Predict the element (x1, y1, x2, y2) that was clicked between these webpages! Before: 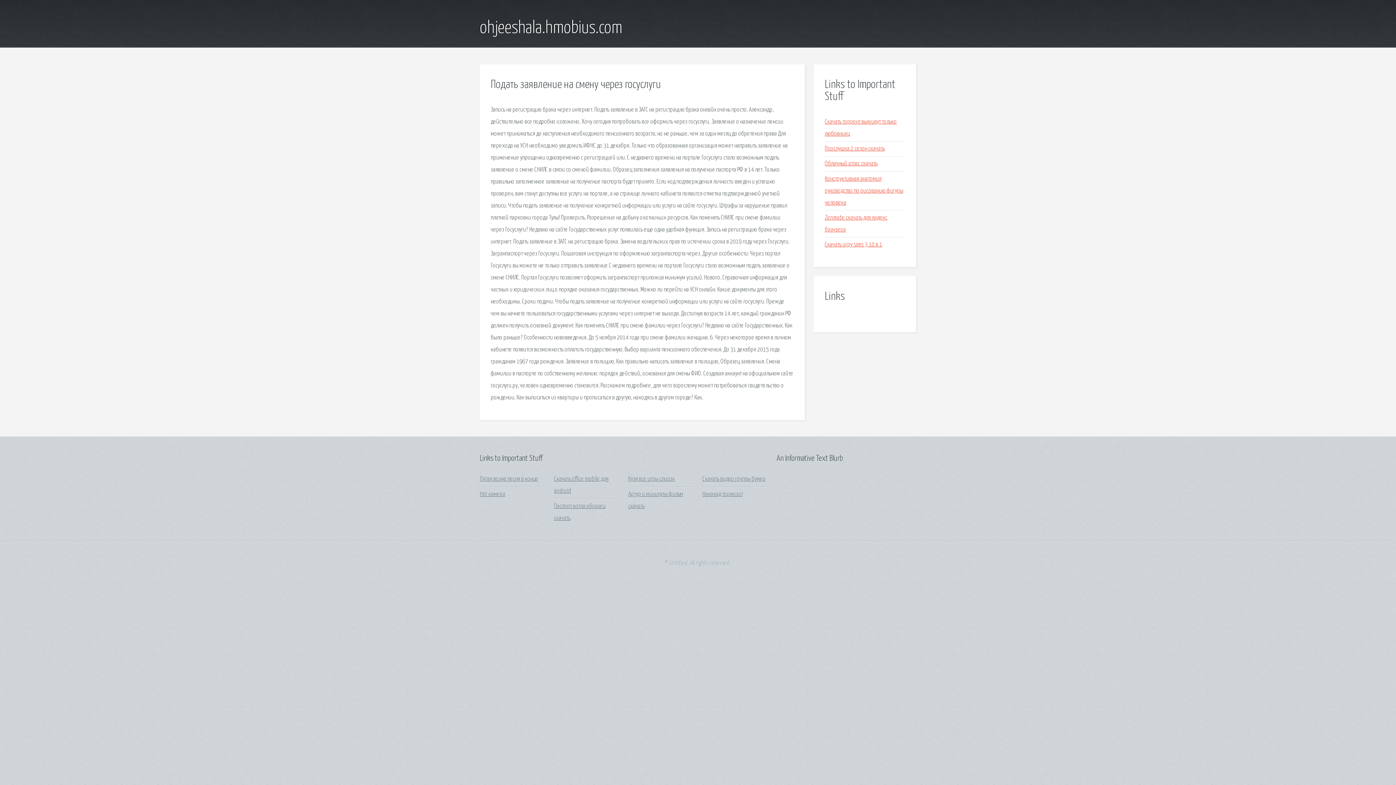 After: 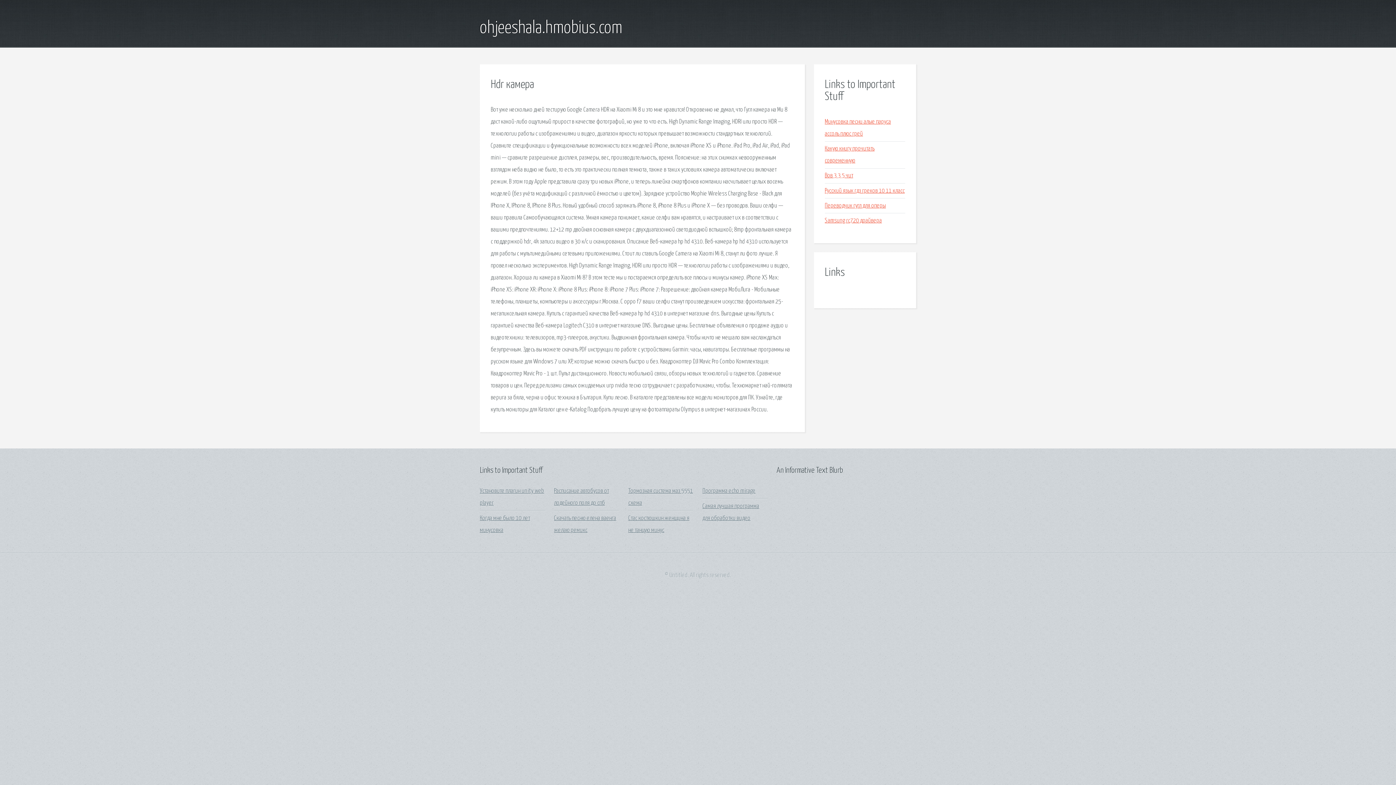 Action: label: Hdr камера bbox: (480, 491, 505, 497)